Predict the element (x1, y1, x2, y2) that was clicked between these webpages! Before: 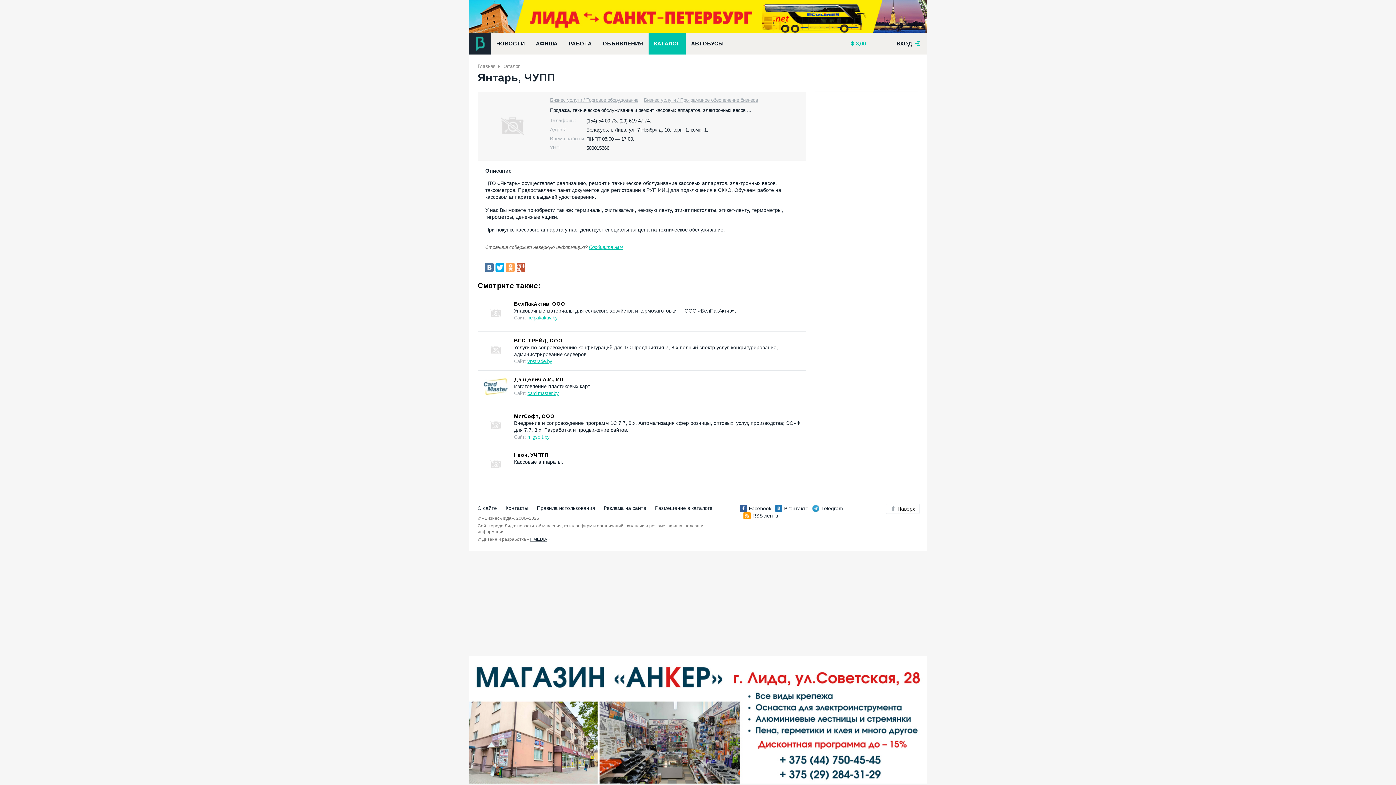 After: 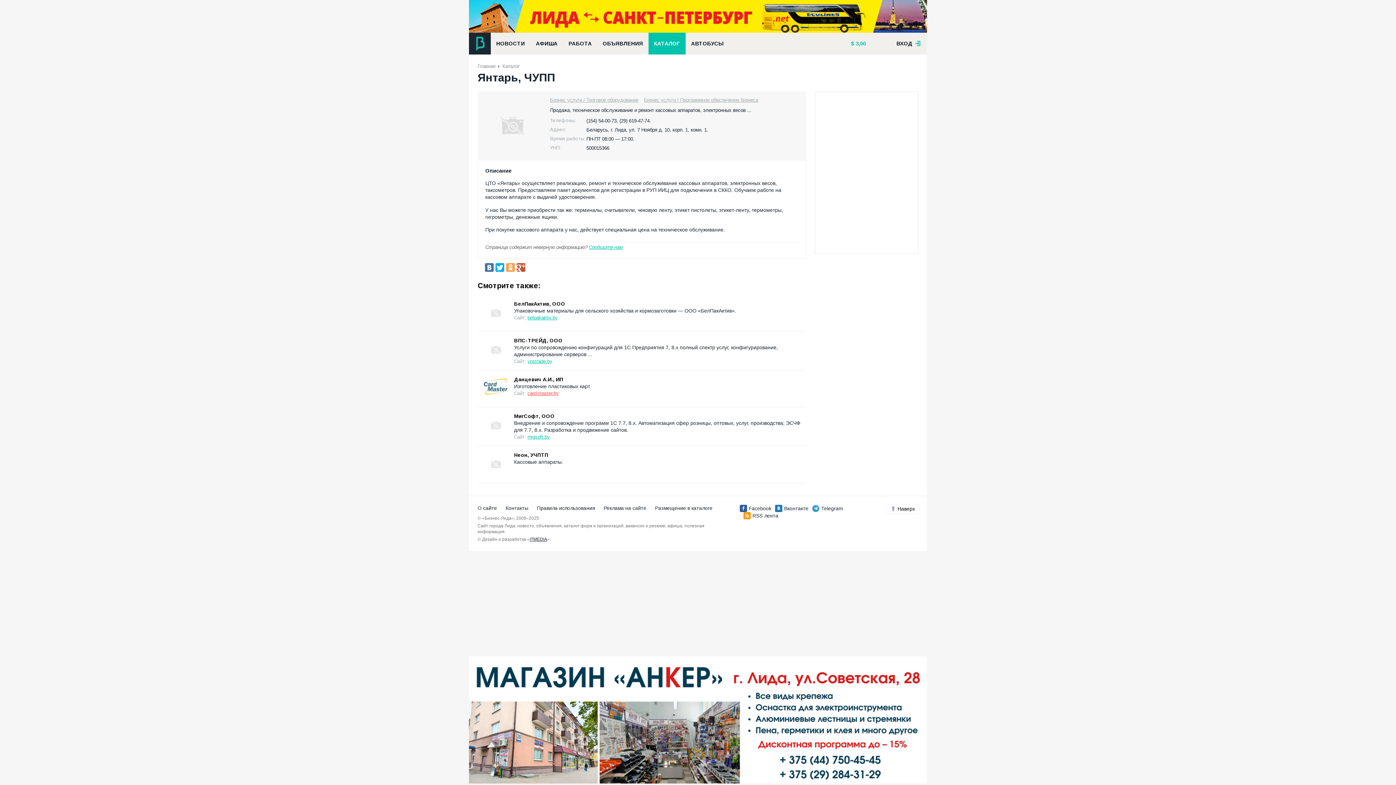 Action: label: card-master.by bbox: (527, 391, 558, 396)